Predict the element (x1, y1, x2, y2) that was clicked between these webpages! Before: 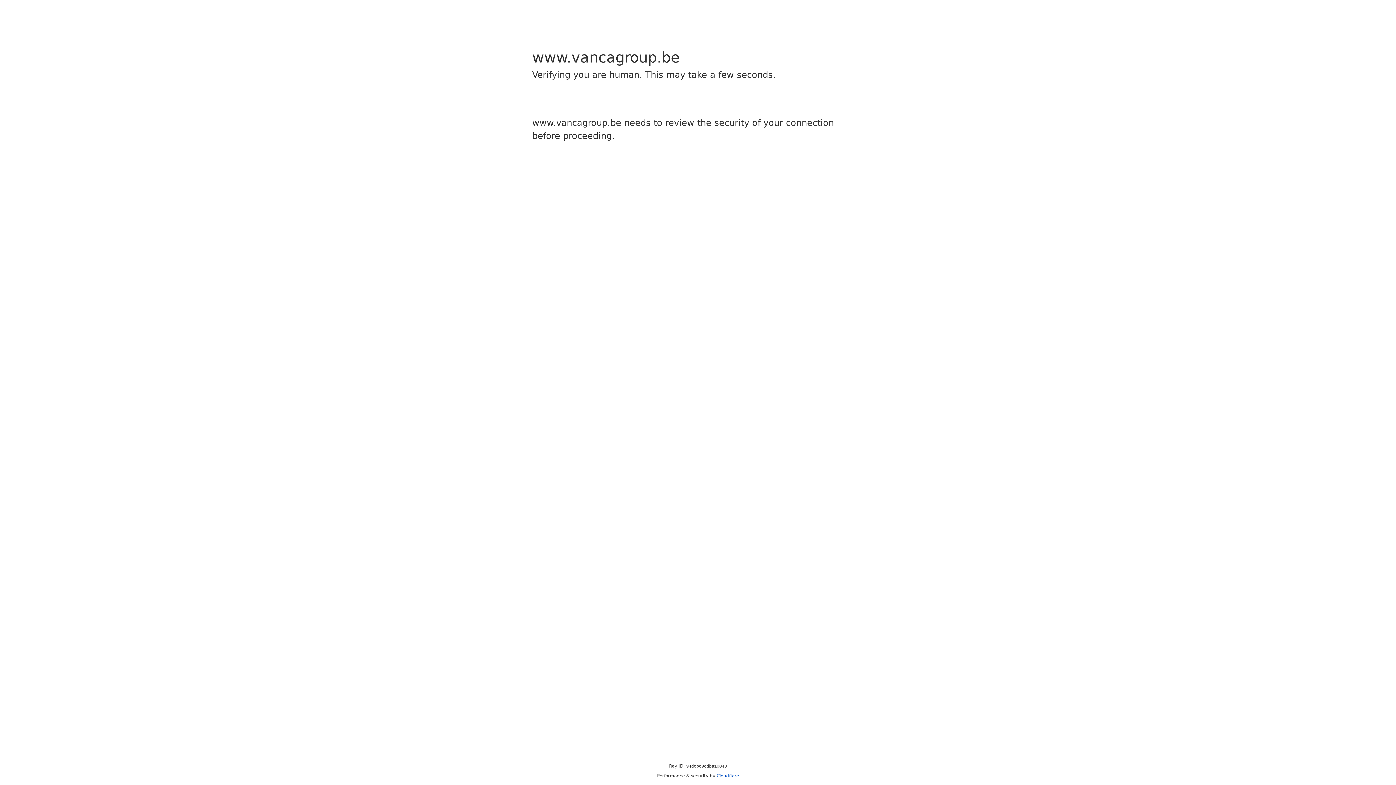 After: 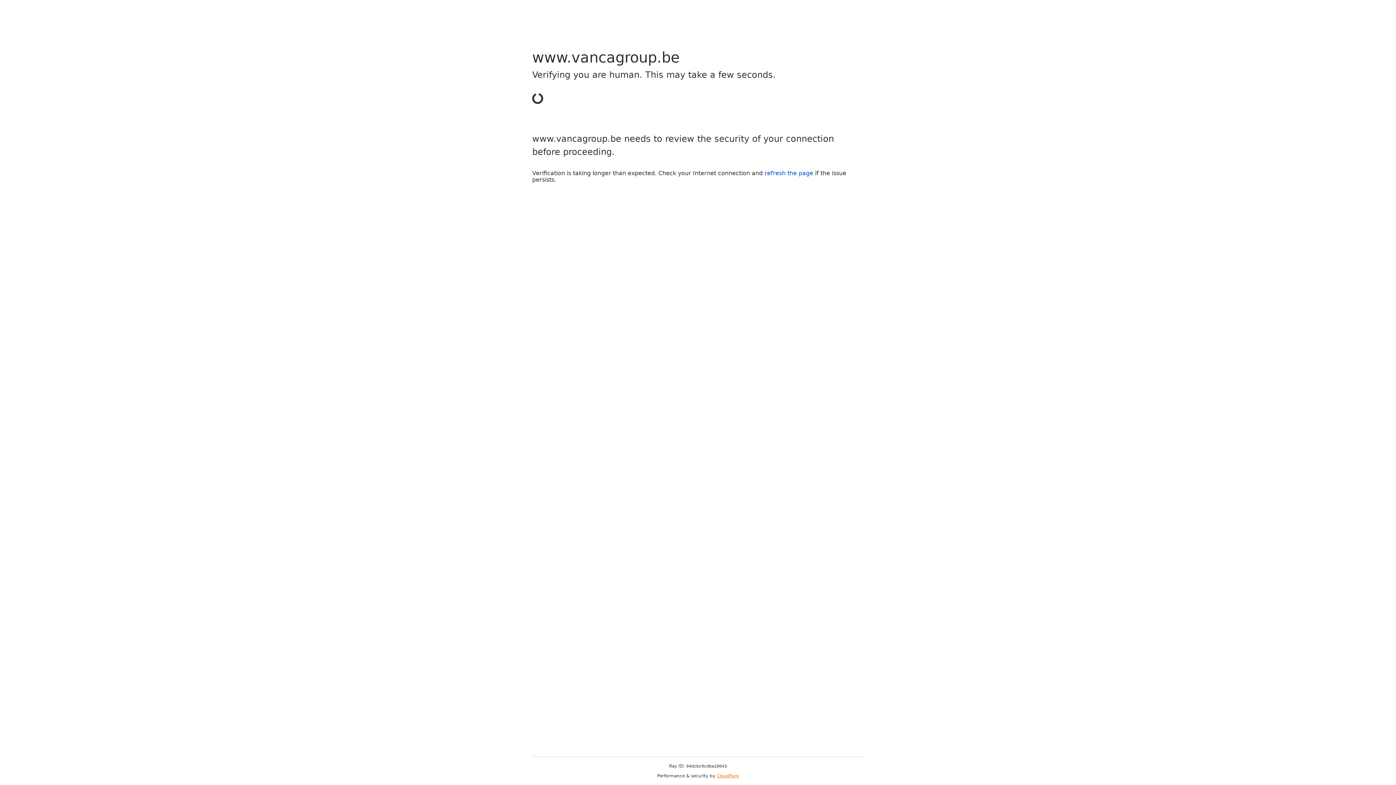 Action: label: Cloudflare bbox: (716, 773, 739, 778)